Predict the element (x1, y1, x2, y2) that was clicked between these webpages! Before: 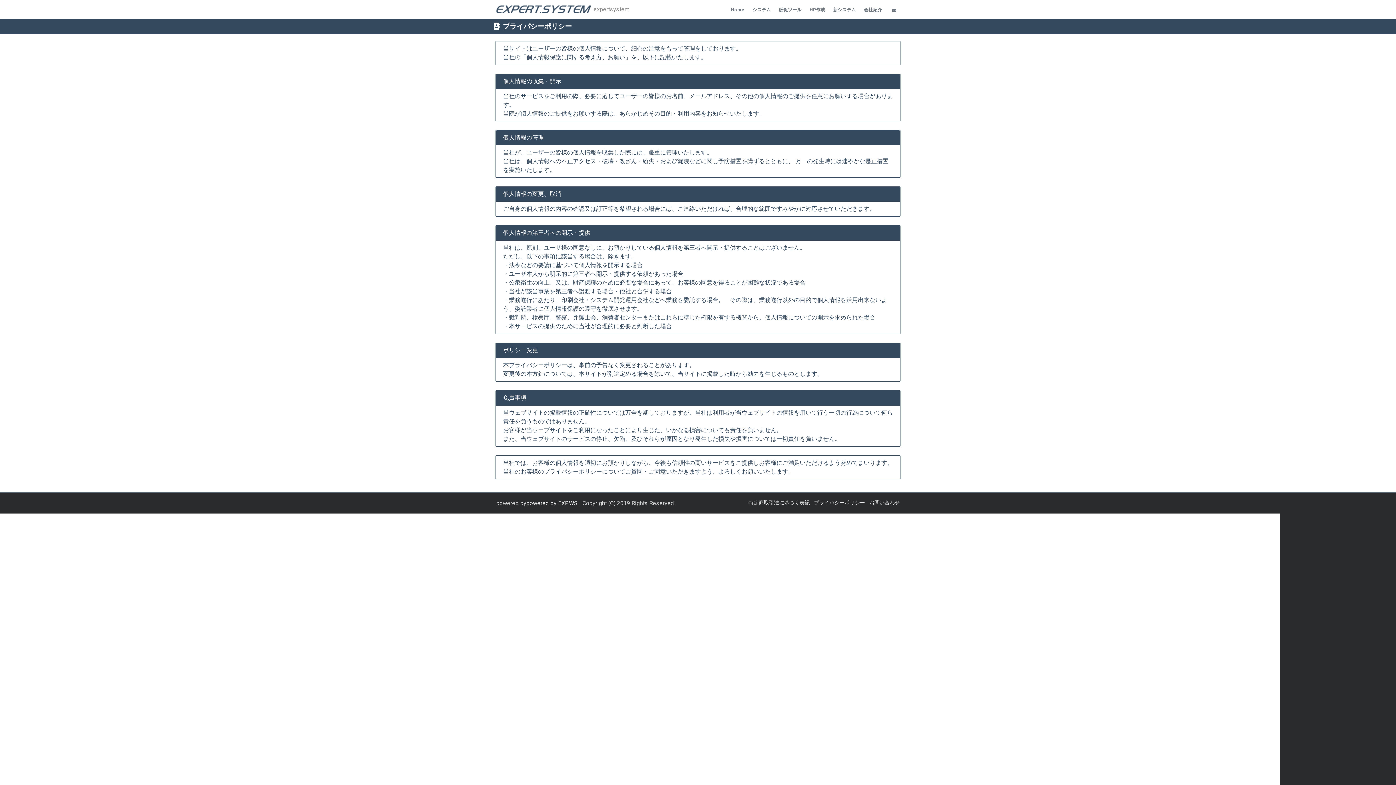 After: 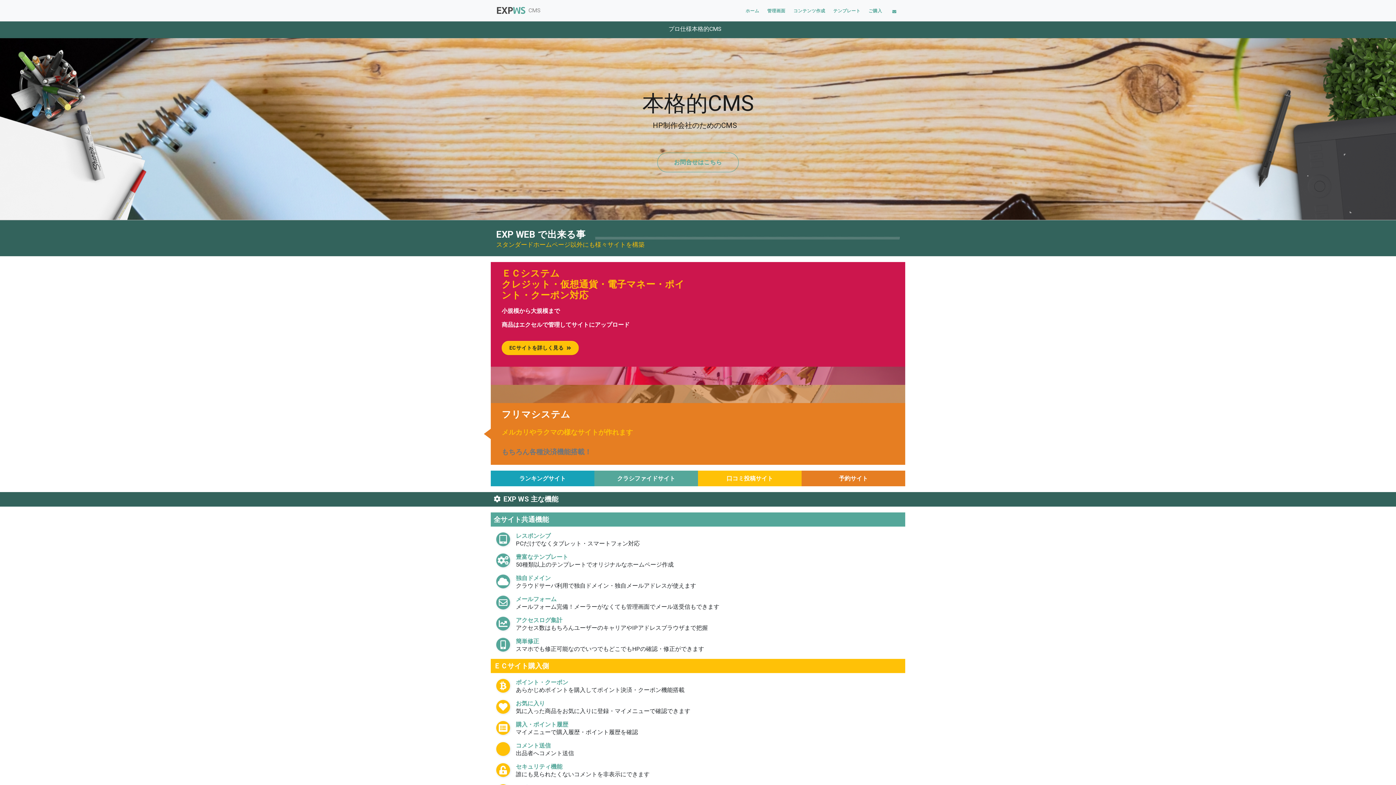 Action: bbox: (526, 500, 577, 507) label: powered by EXPWS